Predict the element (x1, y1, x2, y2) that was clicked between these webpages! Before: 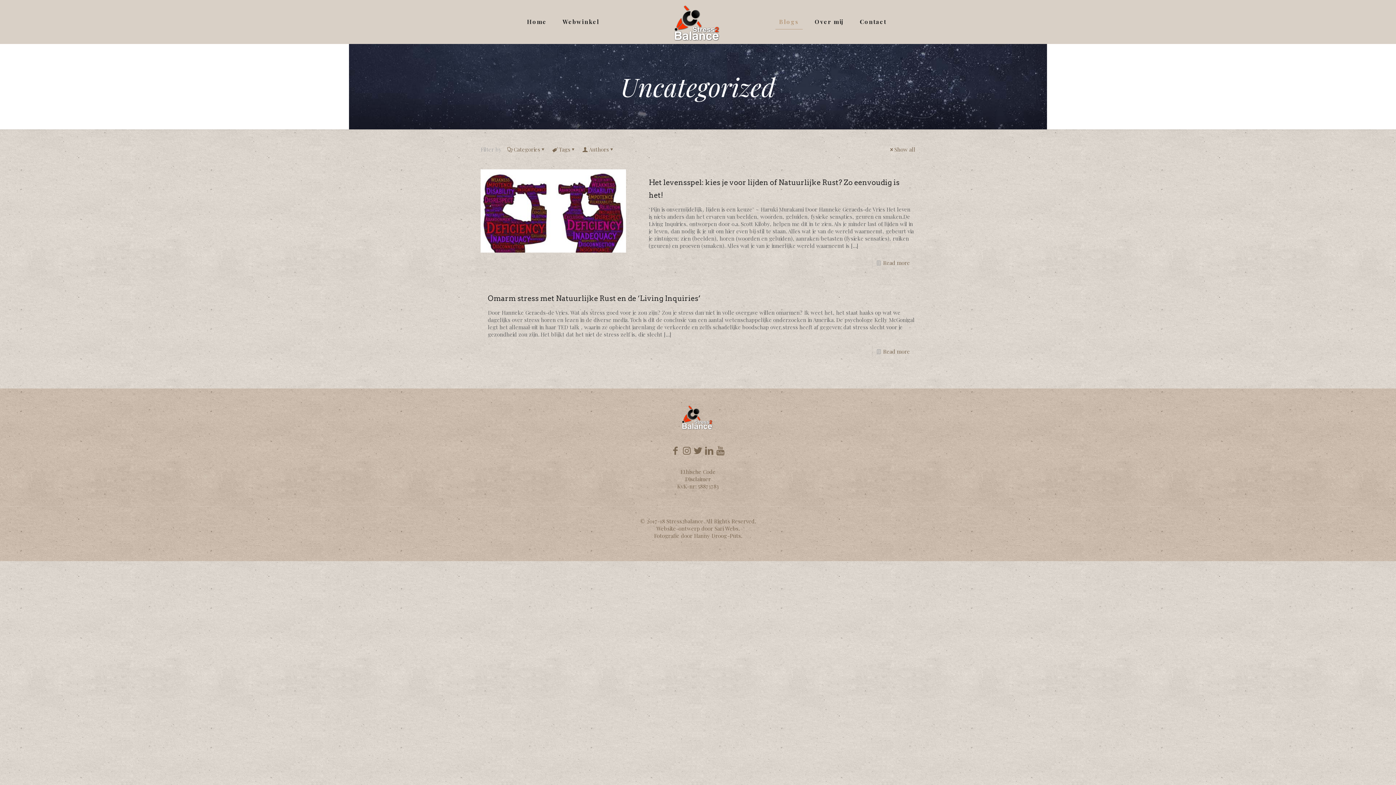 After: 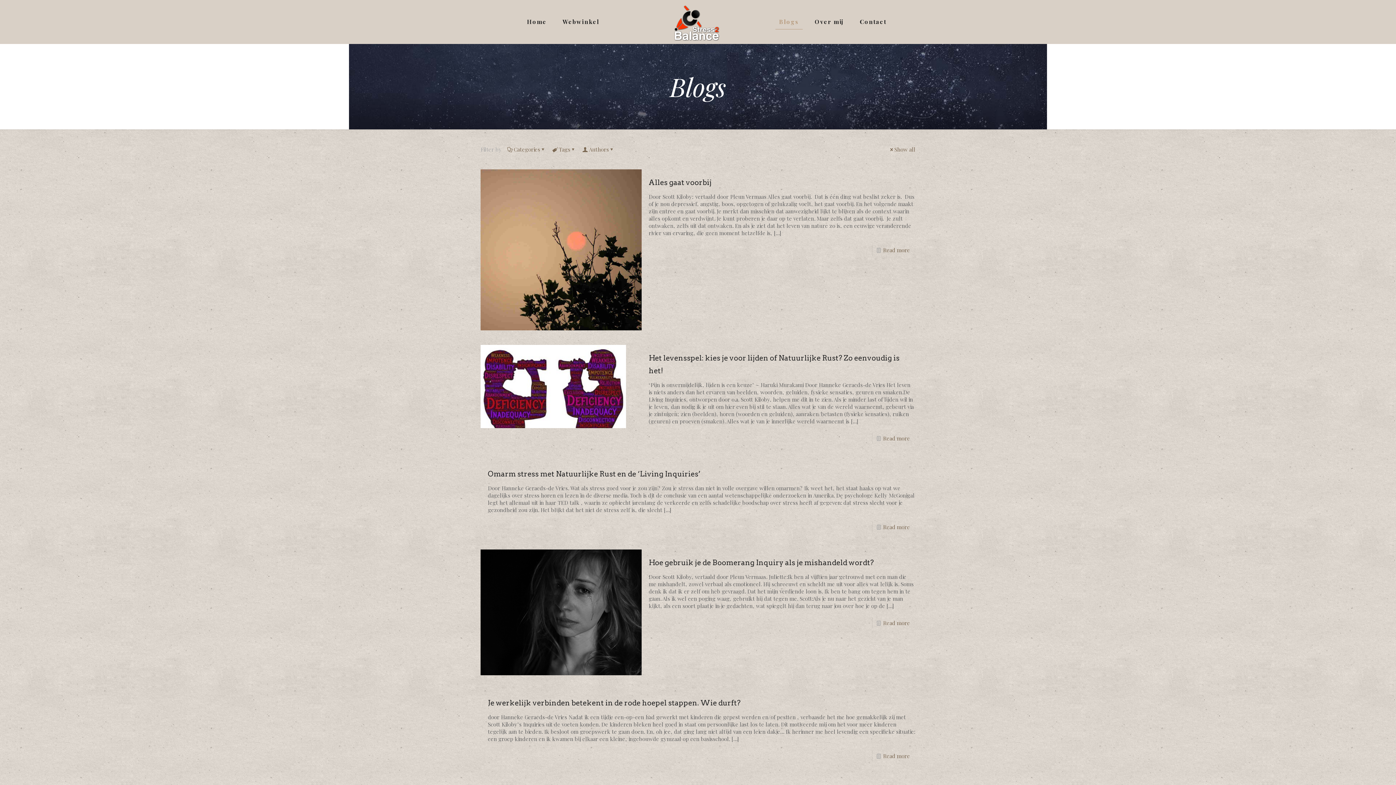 Action: bbox: (772, 0, 806, 43) label: Blogs